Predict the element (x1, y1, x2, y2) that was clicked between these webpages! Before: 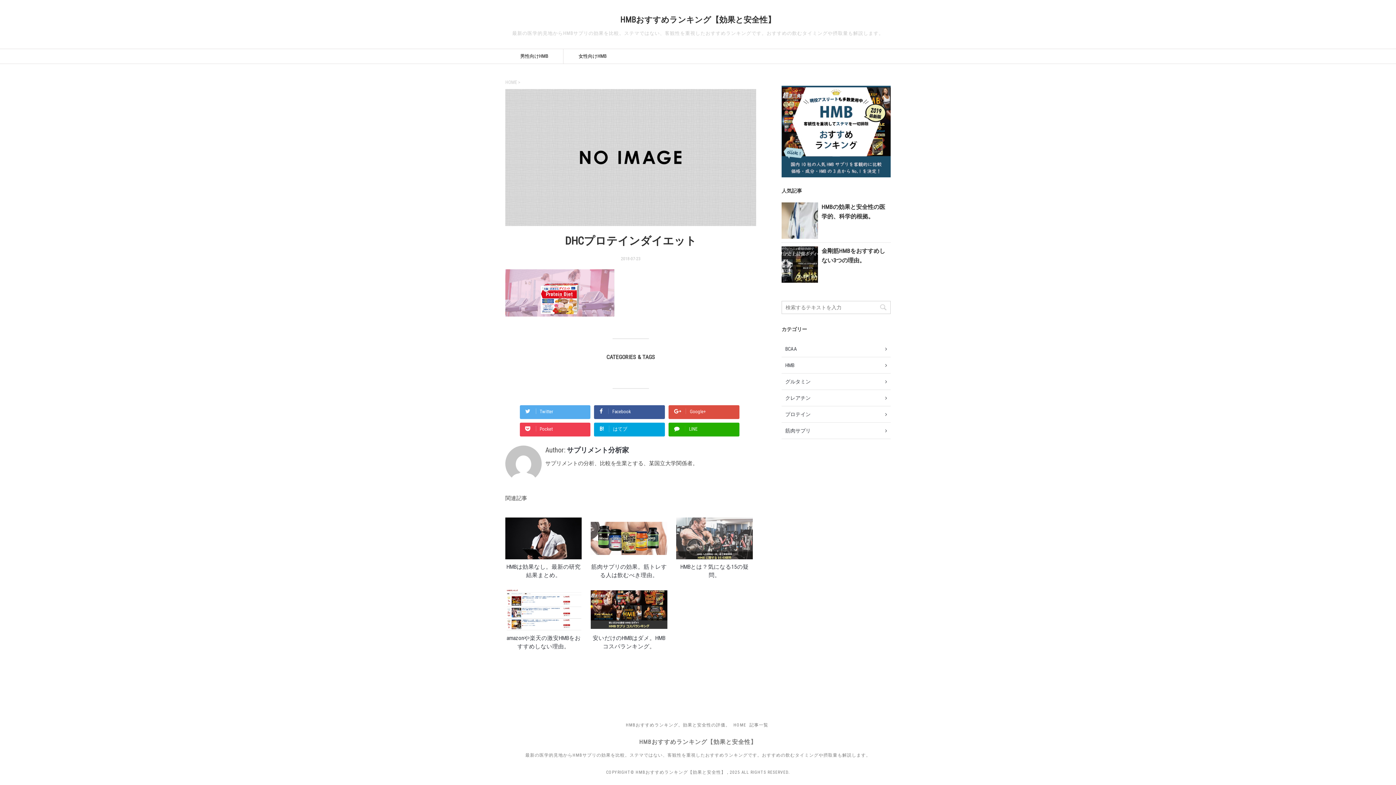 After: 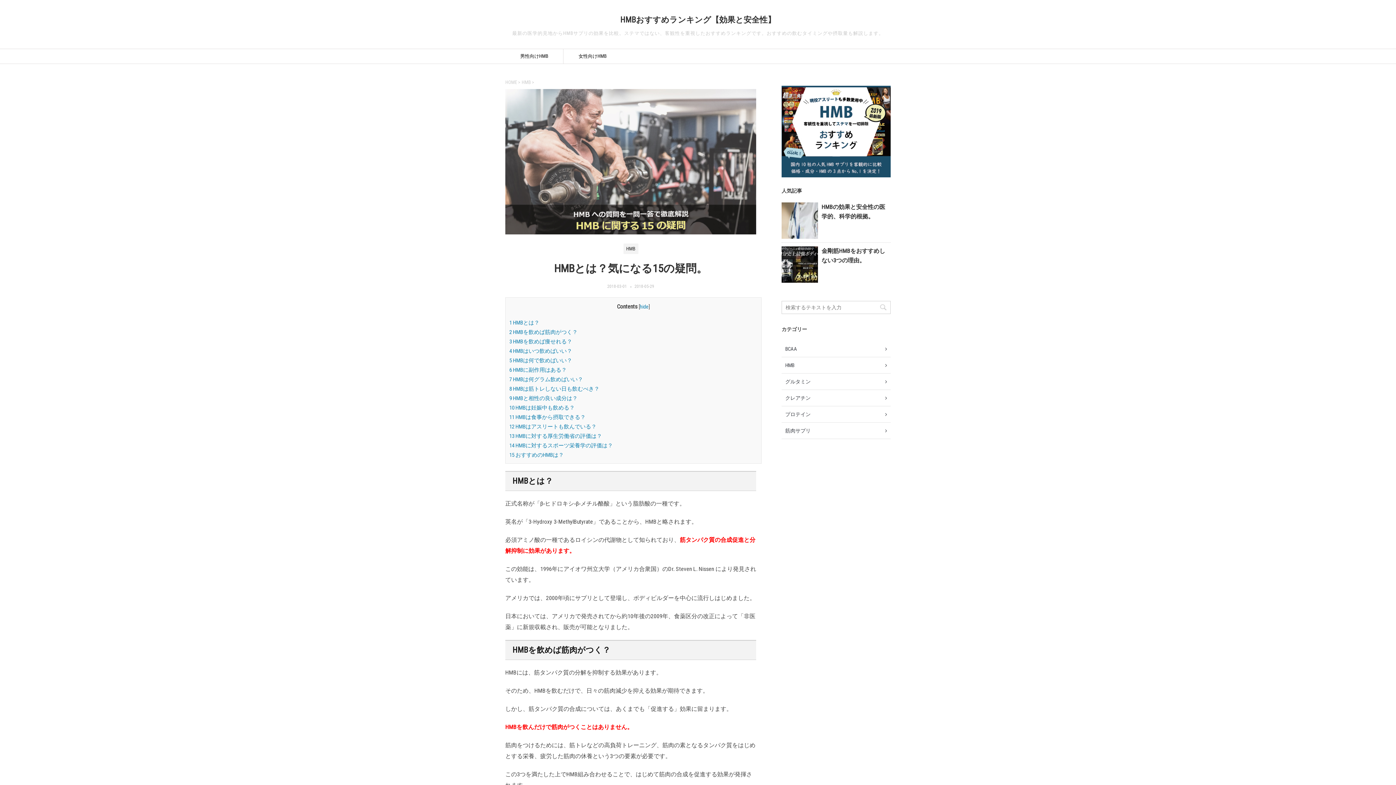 Action: label: HMBとは？気になる15の疑問。 bbox: (680, 563, 748, 580)